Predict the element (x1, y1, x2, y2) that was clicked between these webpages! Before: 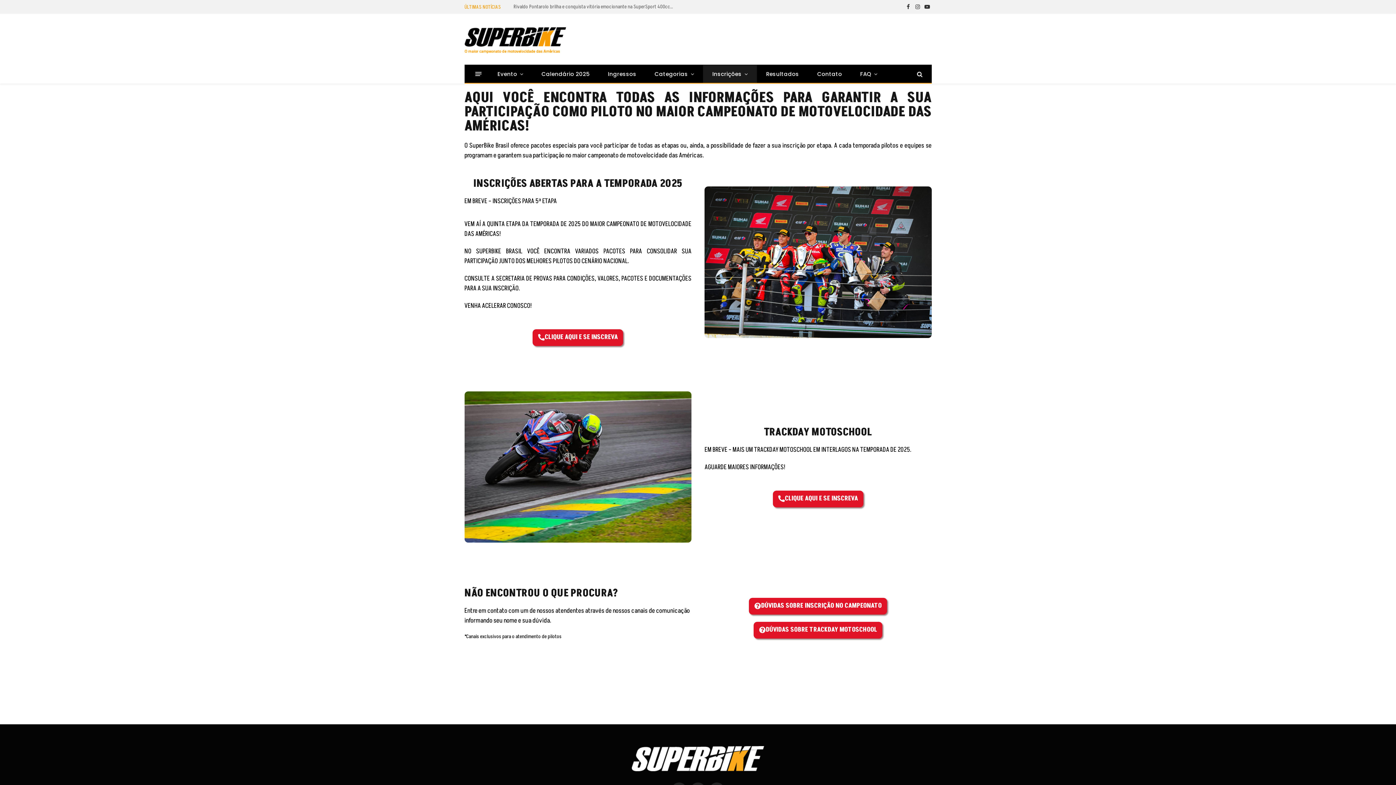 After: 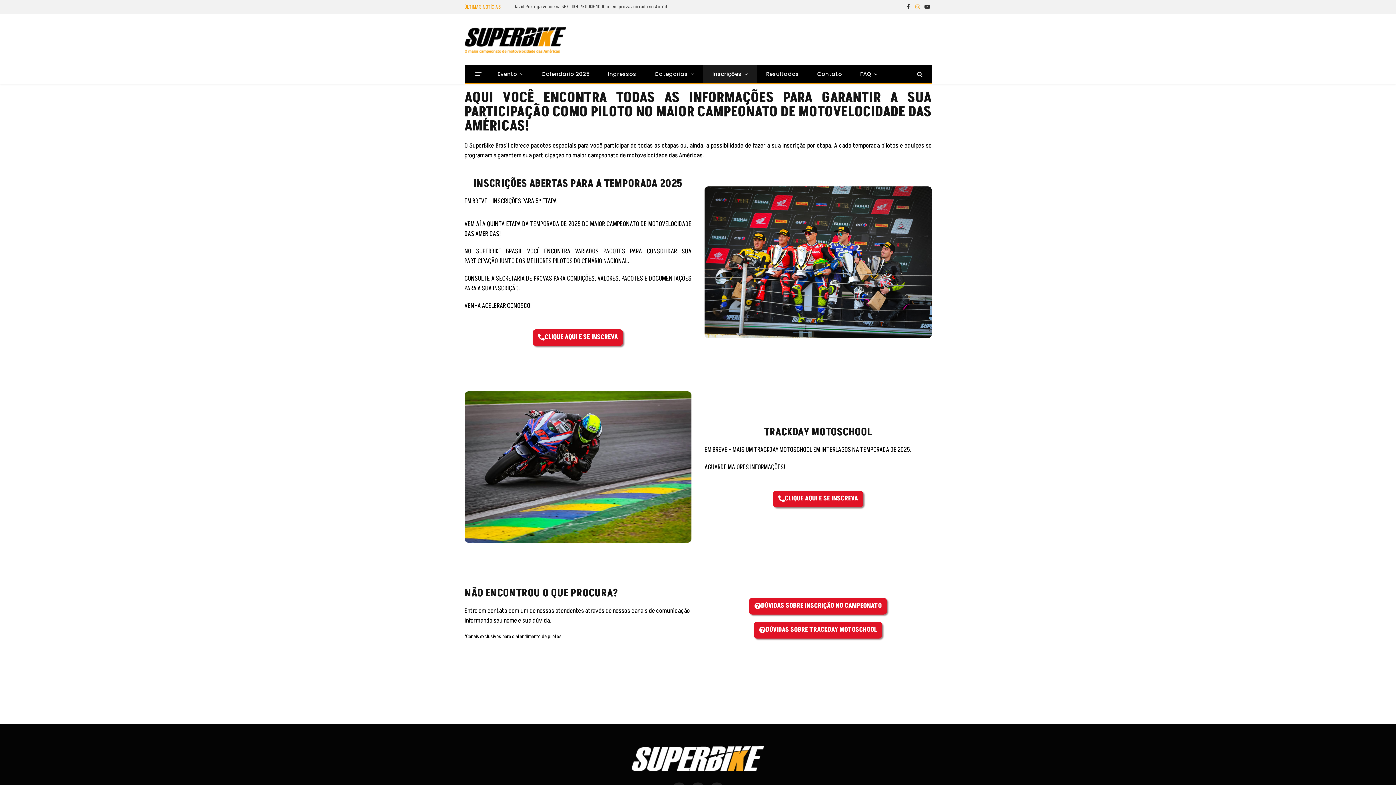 Action: label: Instagram bbox: (913, 0, 922, 13)